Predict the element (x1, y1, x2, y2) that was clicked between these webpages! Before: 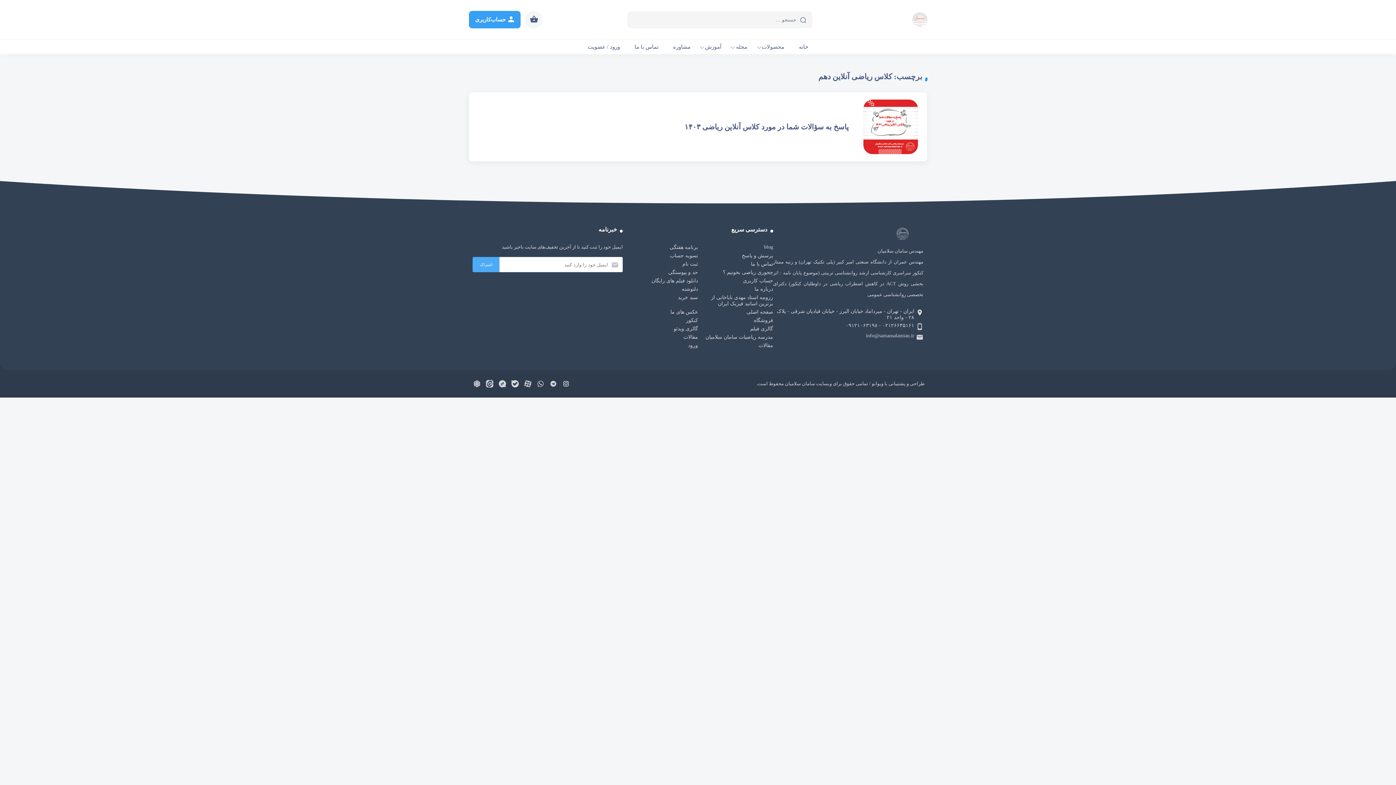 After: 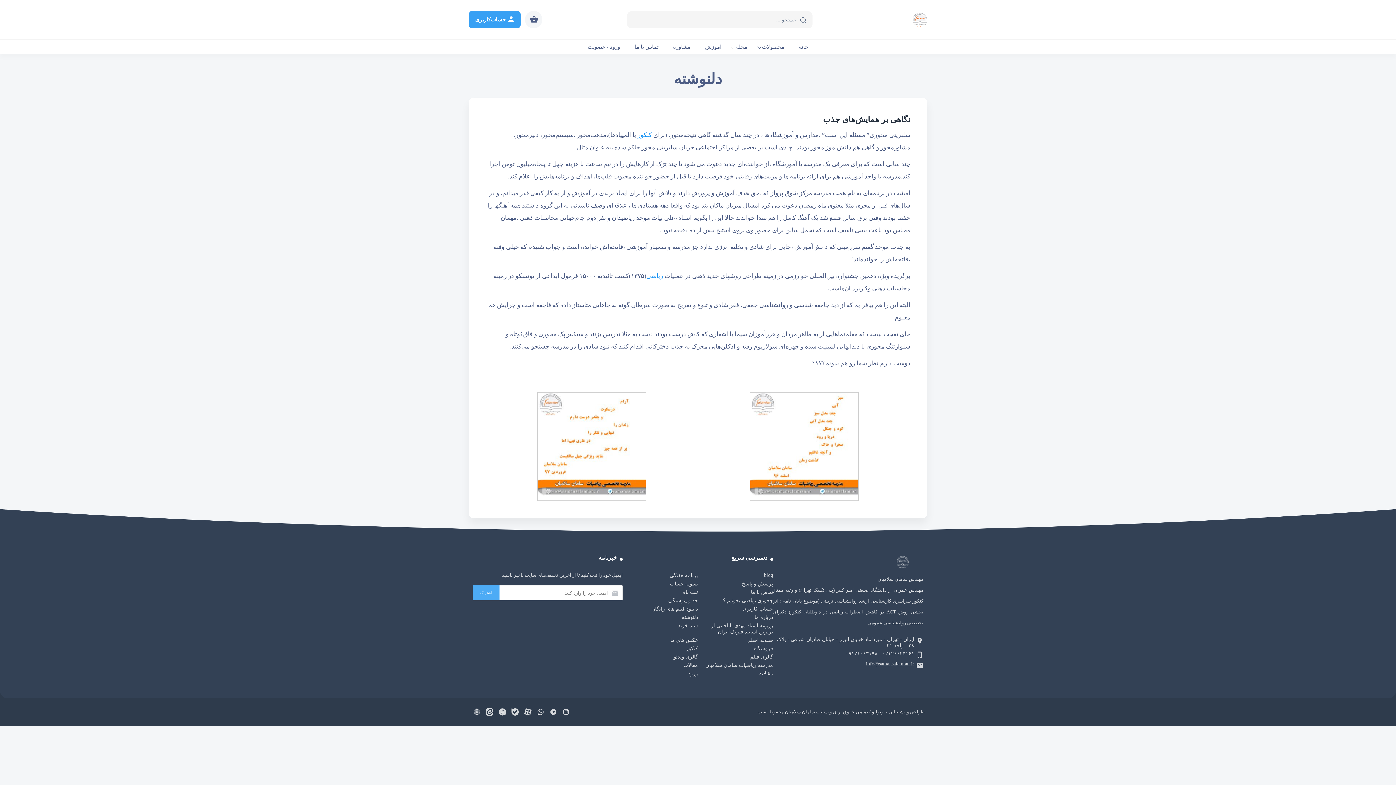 Action: bbox: (681, 285, 698, 293) label: دلنوشته